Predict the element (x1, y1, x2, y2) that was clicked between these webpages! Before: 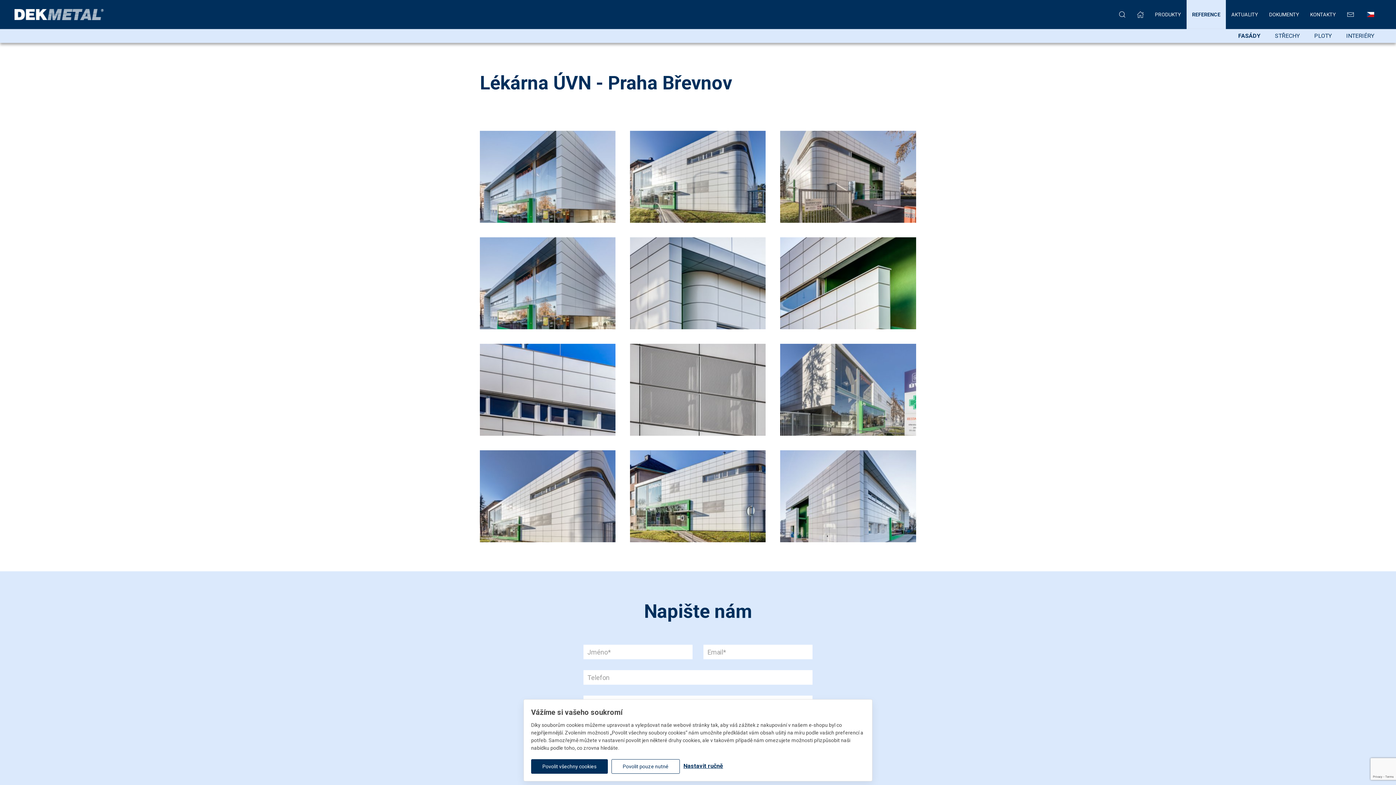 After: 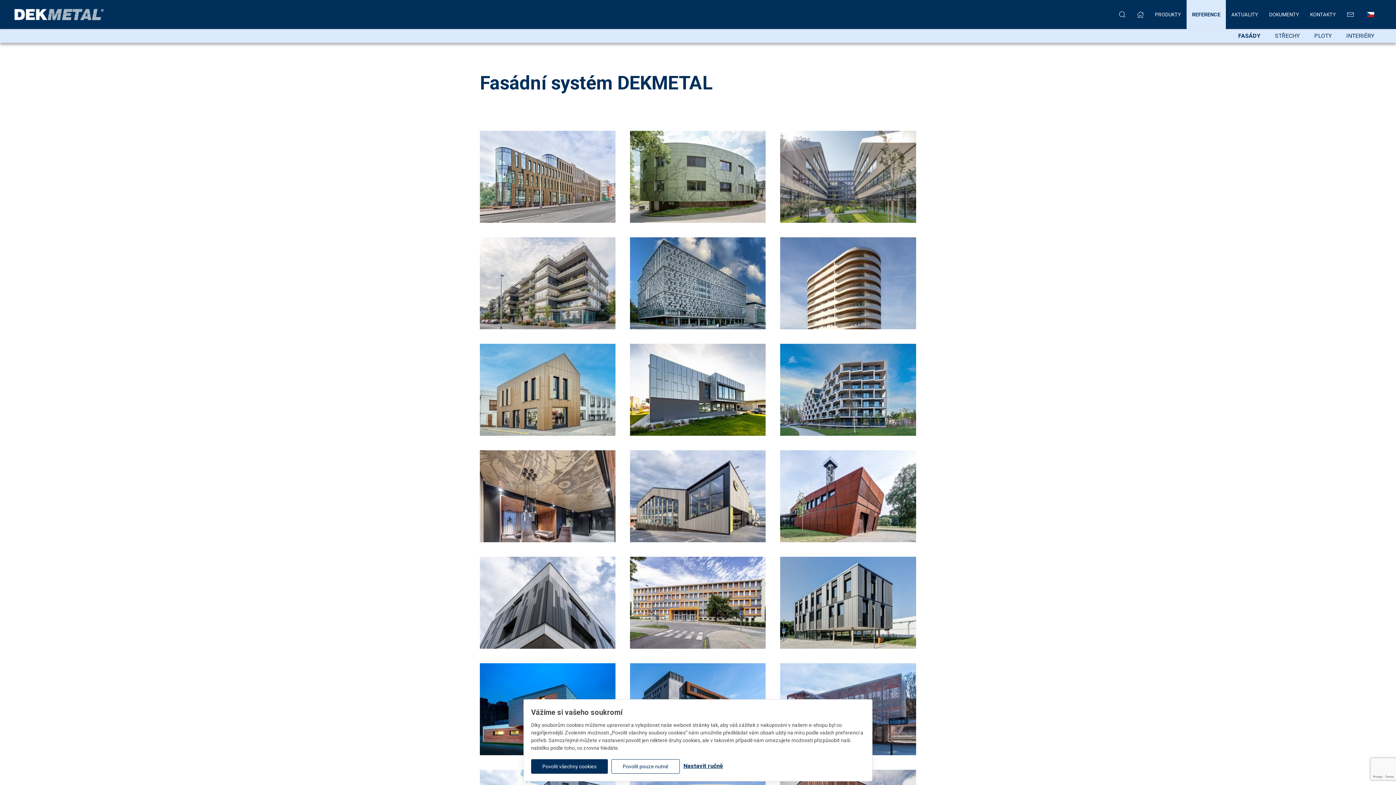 Action: bbox: (1231, 29, 1268, 42) label: FASÁDY